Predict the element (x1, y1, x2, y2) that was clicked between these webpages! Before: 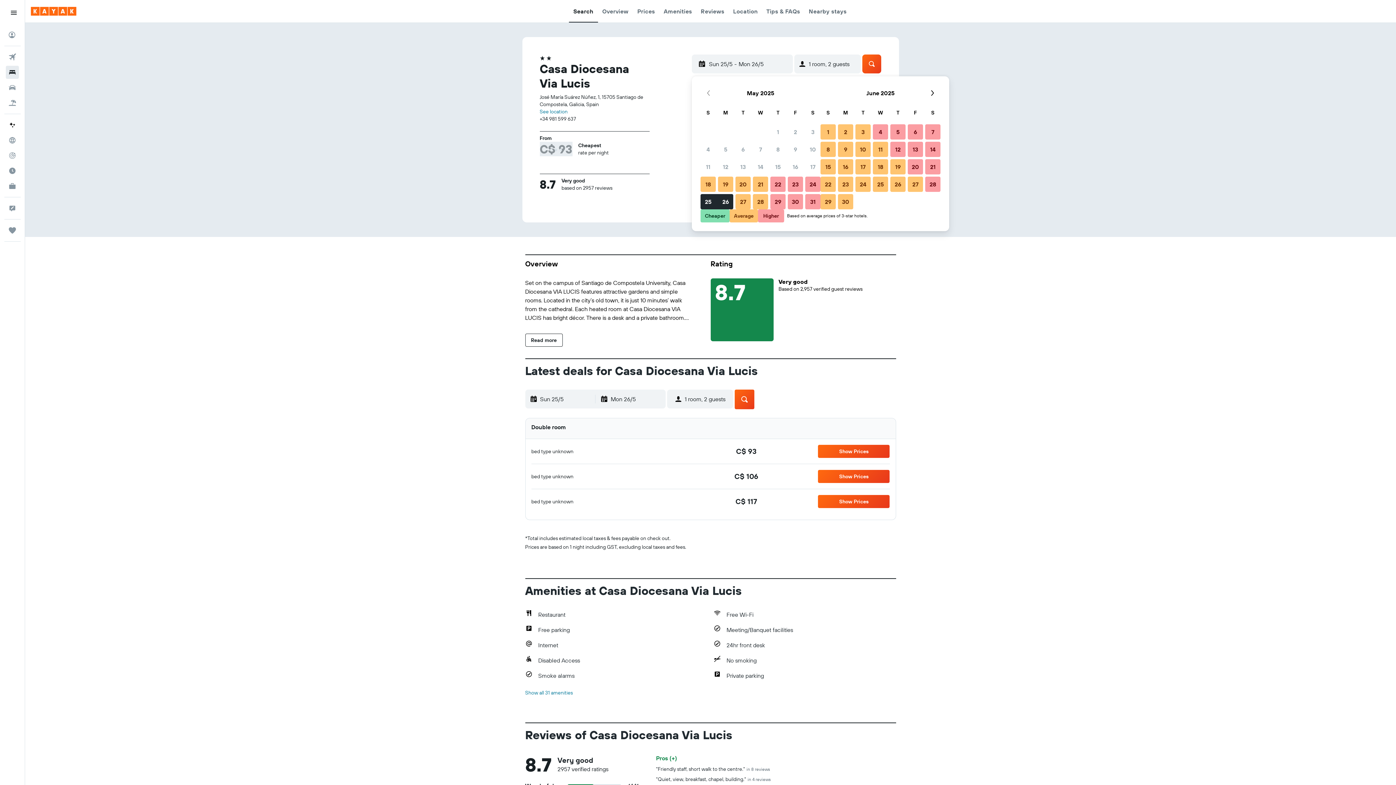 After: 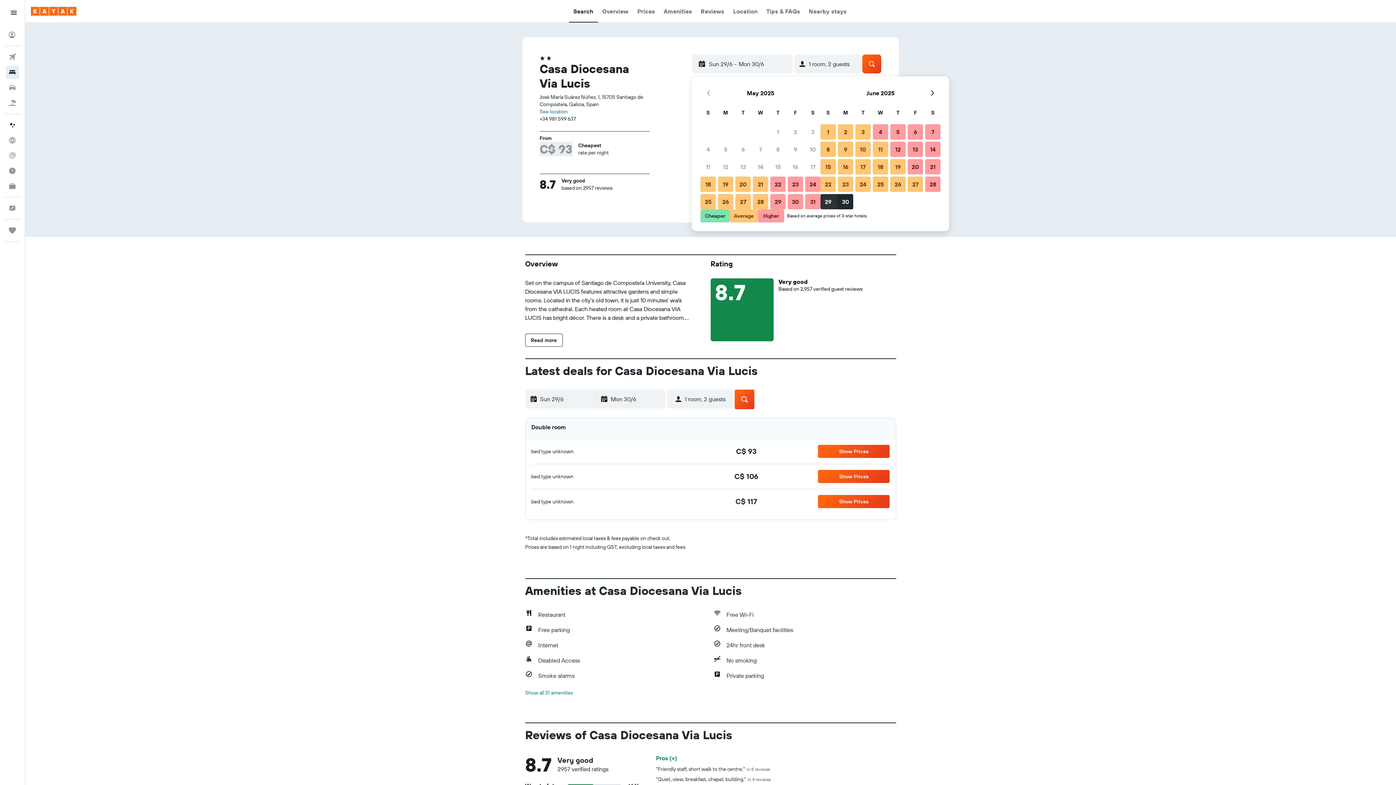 Action: label: 29 June, 2025 Average bbox: (819, 193, 837, 210)